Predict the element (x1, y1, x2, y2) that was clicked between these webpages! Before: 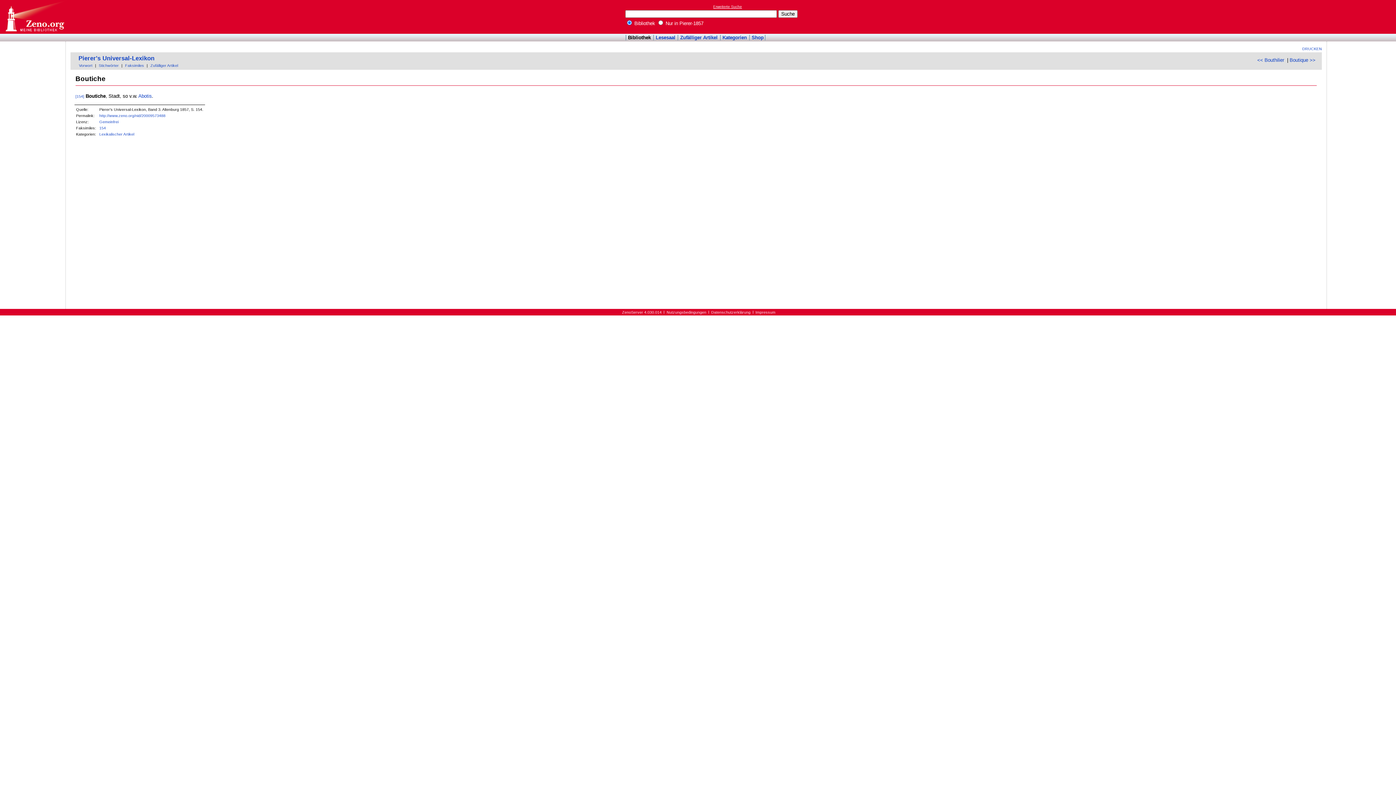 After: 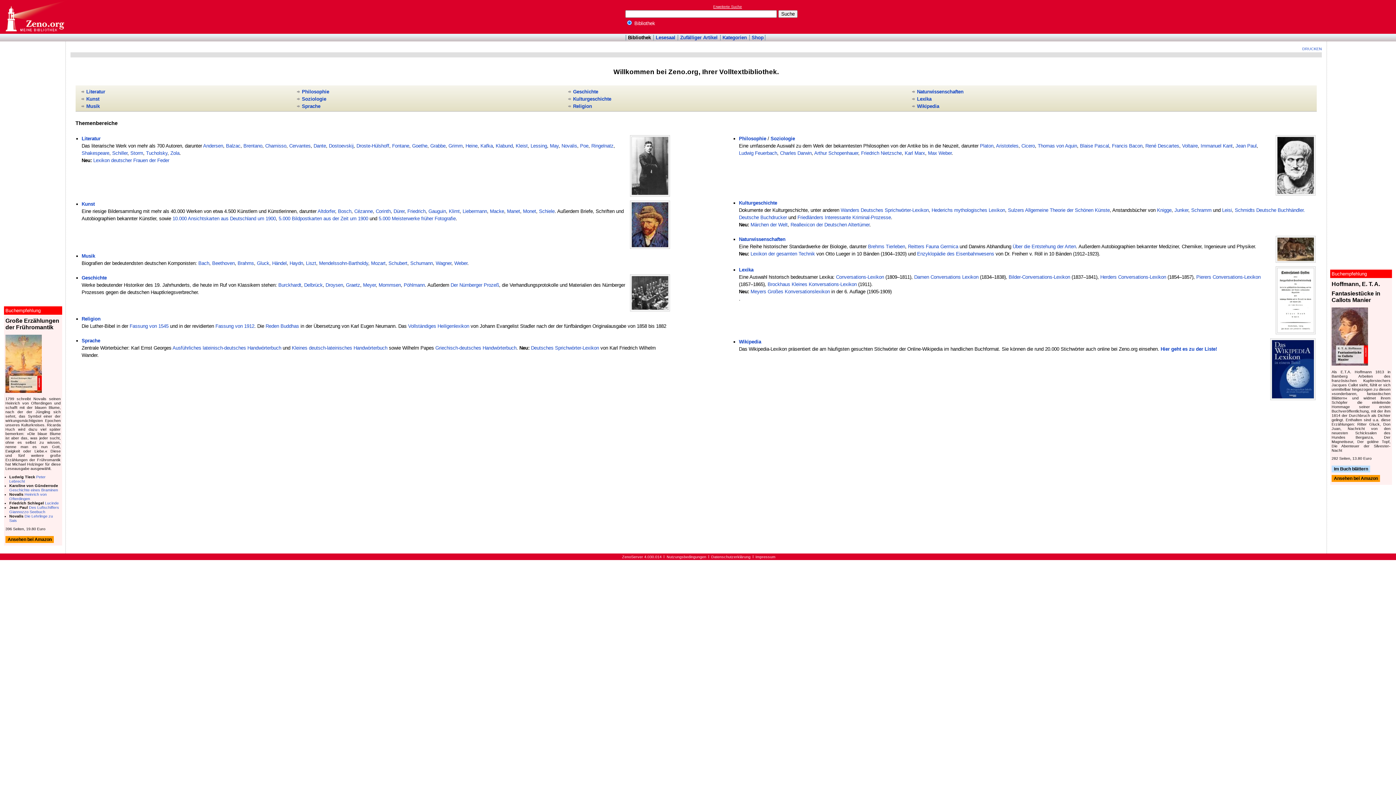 Action: label: Bibliothek bbox: (628, 35, 651, 40)